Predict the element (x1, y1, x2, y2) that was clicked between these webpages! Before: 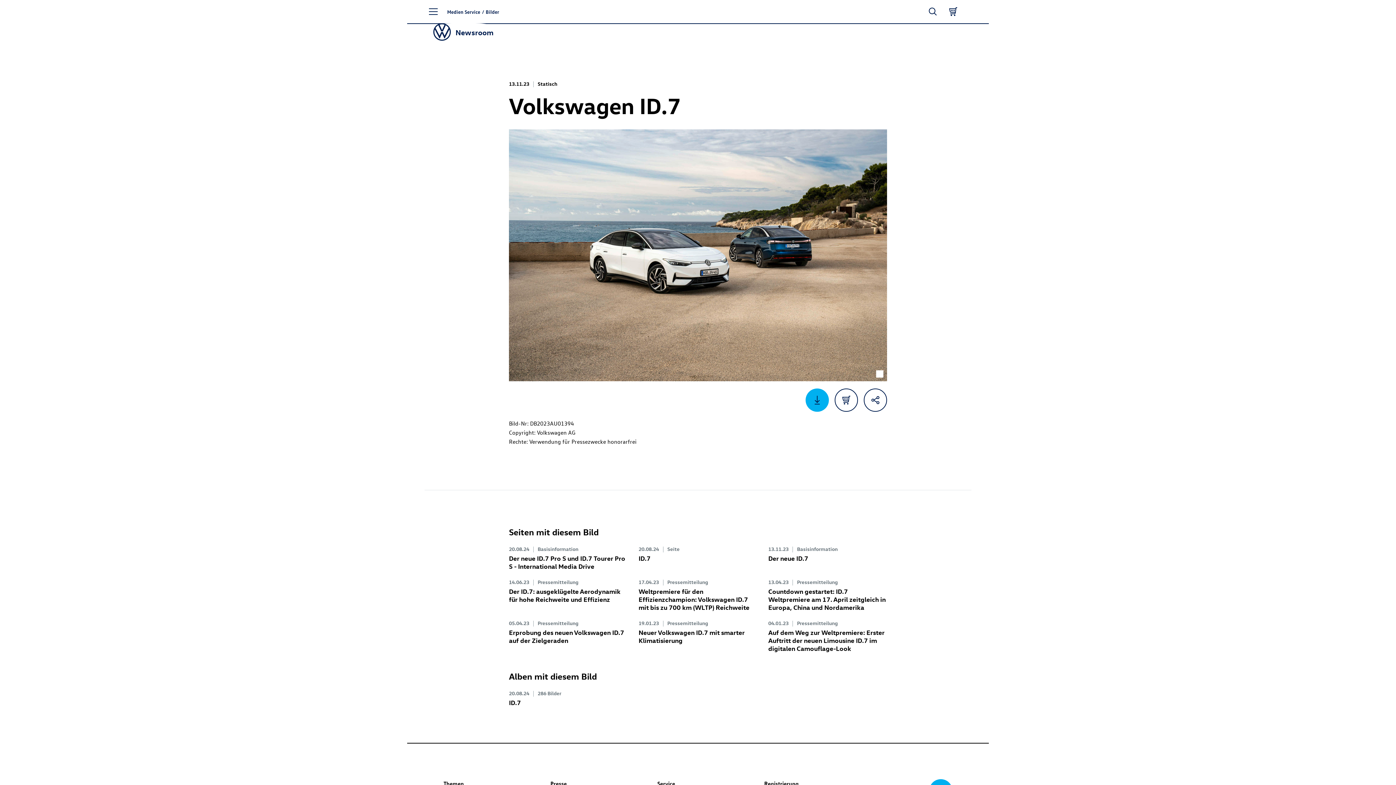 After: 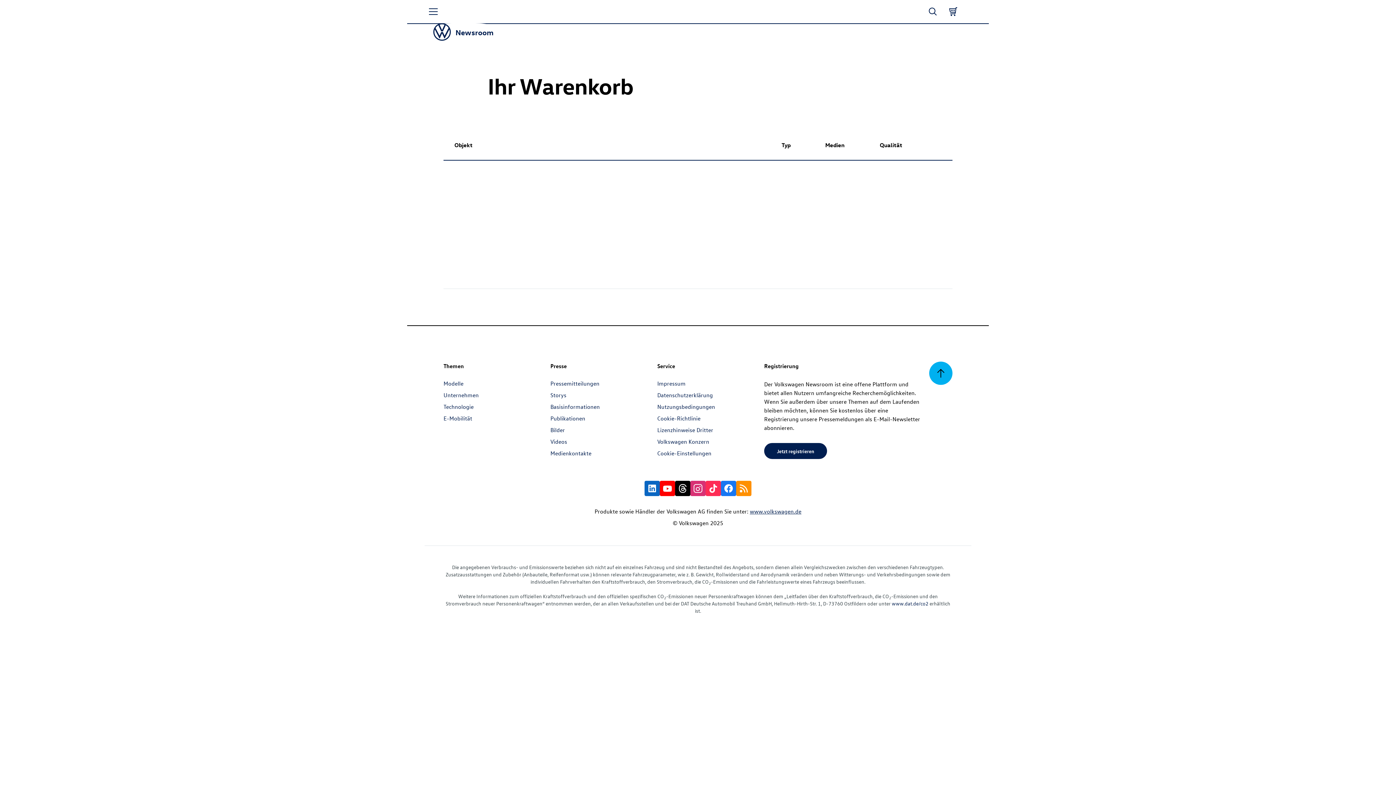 Action: bbox: (949, 0, 957, 23) label: Zum Warenkorb